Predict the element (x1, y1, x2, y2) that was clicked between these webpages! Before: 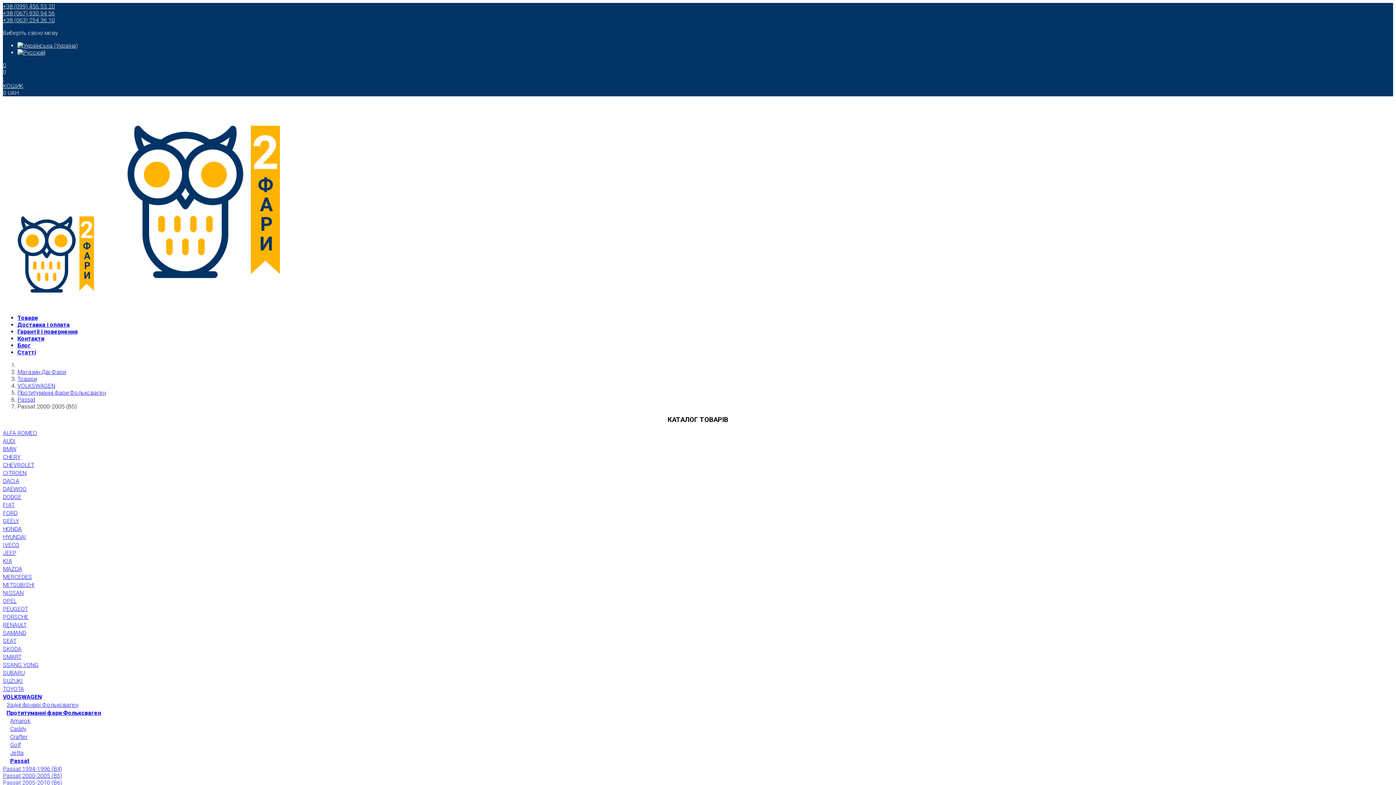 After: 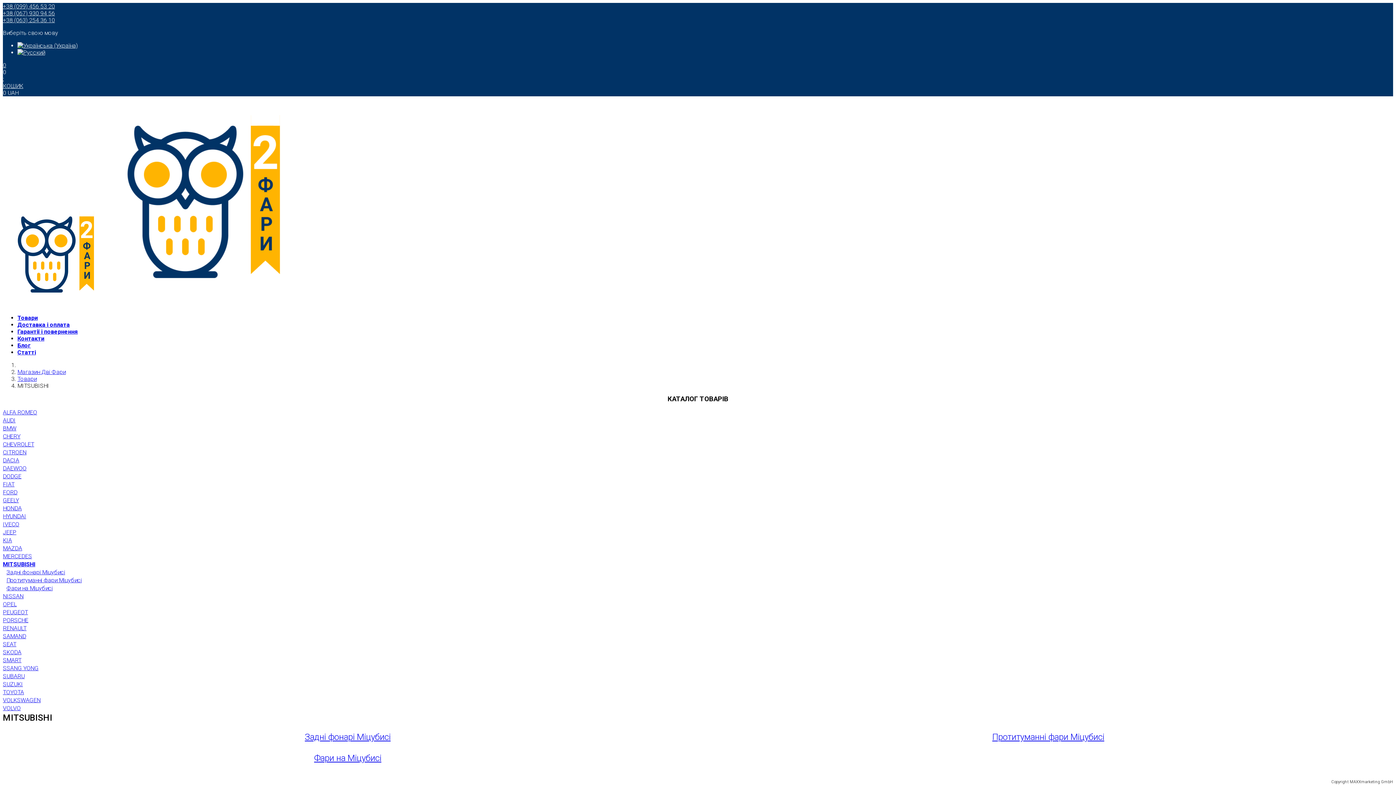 Action: label: MITSUBISHI bbox: (2, 581, 34, 588)